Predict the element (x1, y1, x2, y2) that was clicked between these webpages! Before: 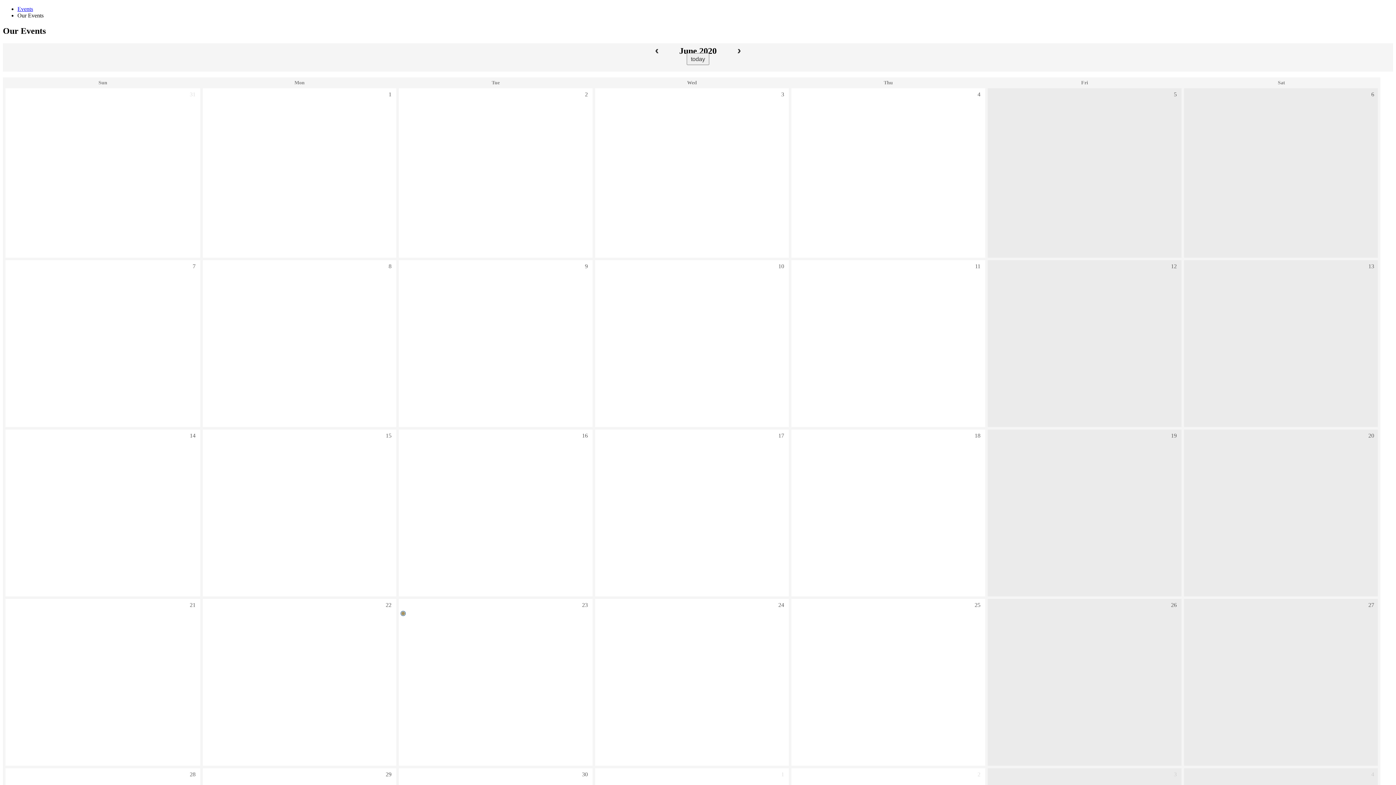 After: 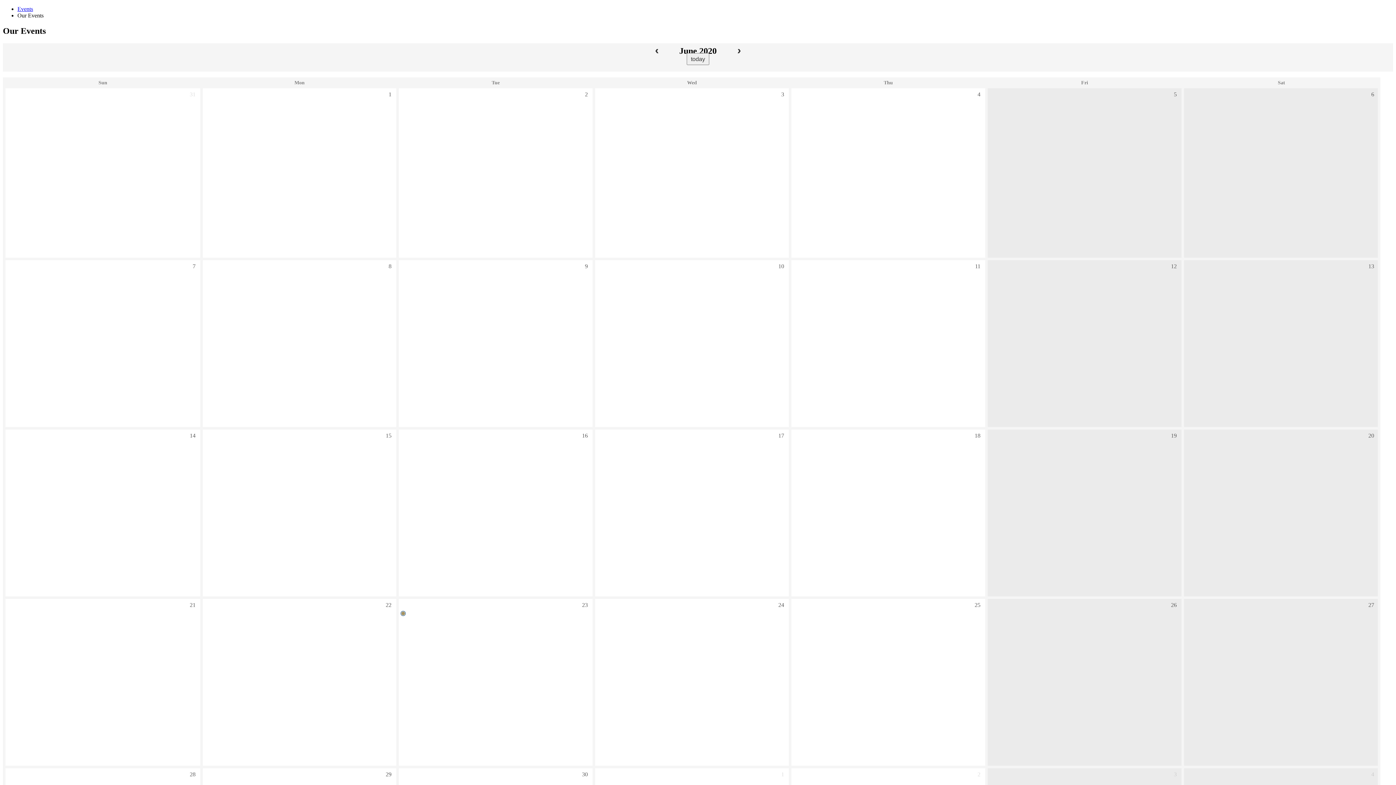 Action: bbox: (17, 5, 33, 12) label: Events